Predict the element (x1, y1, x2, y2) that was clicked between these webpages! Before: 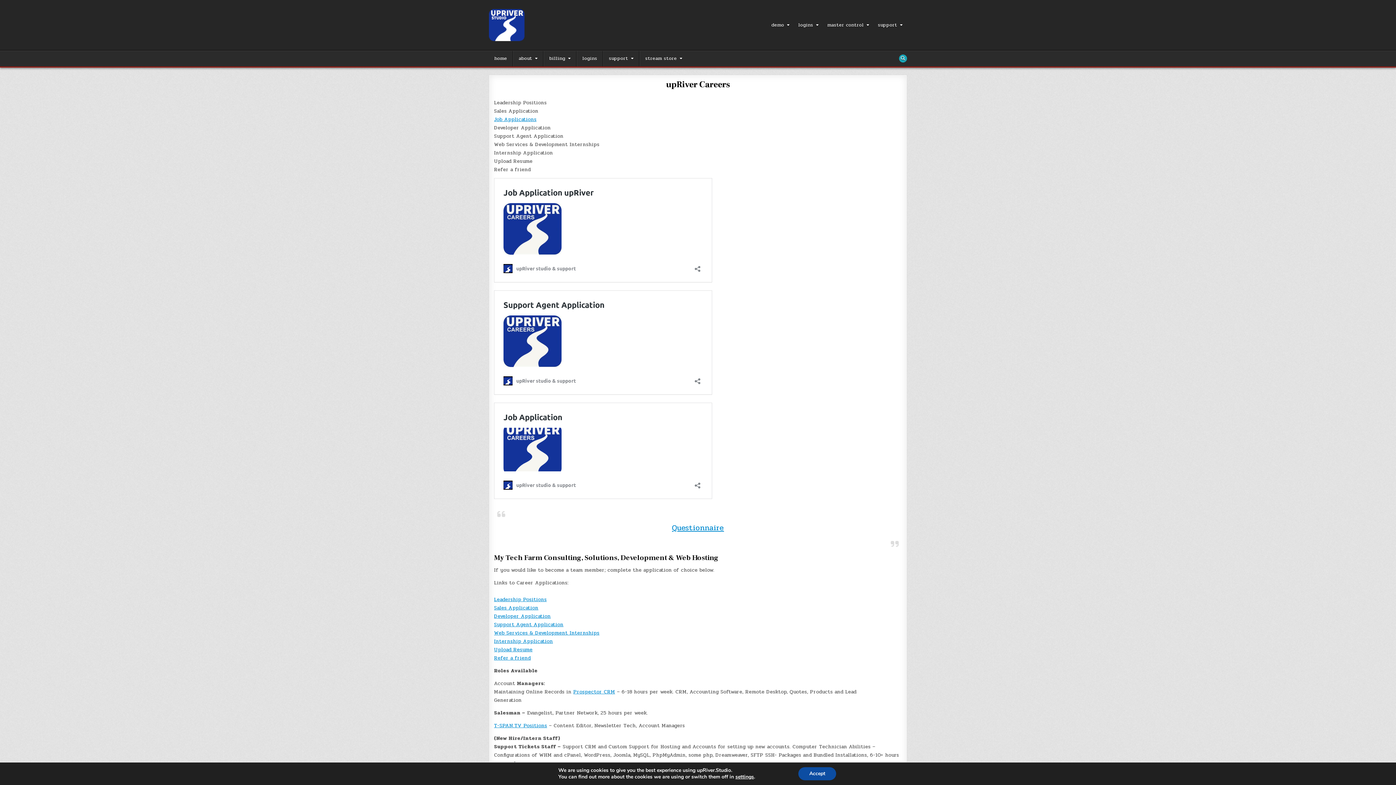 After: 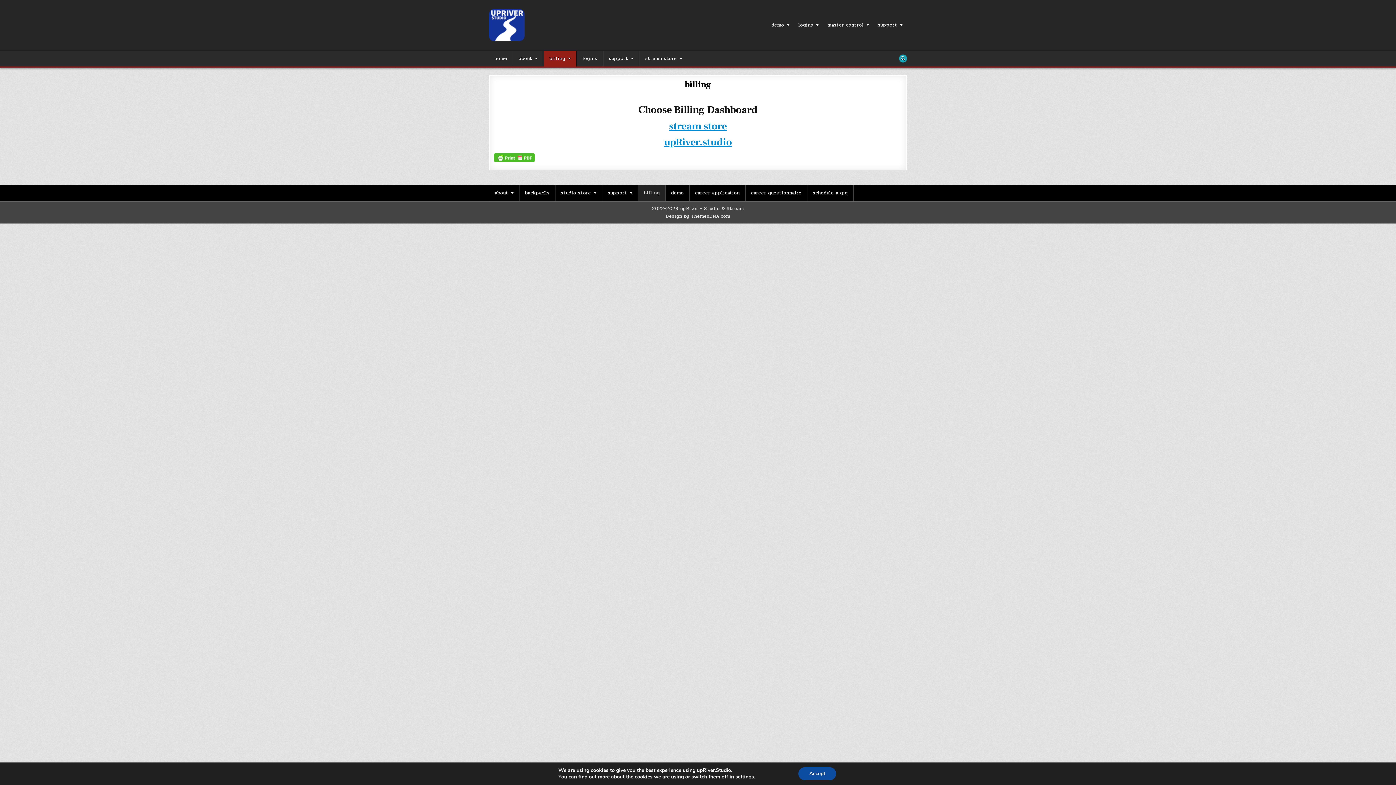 Action: label: billing bbox: (543, 50, 576, 66)